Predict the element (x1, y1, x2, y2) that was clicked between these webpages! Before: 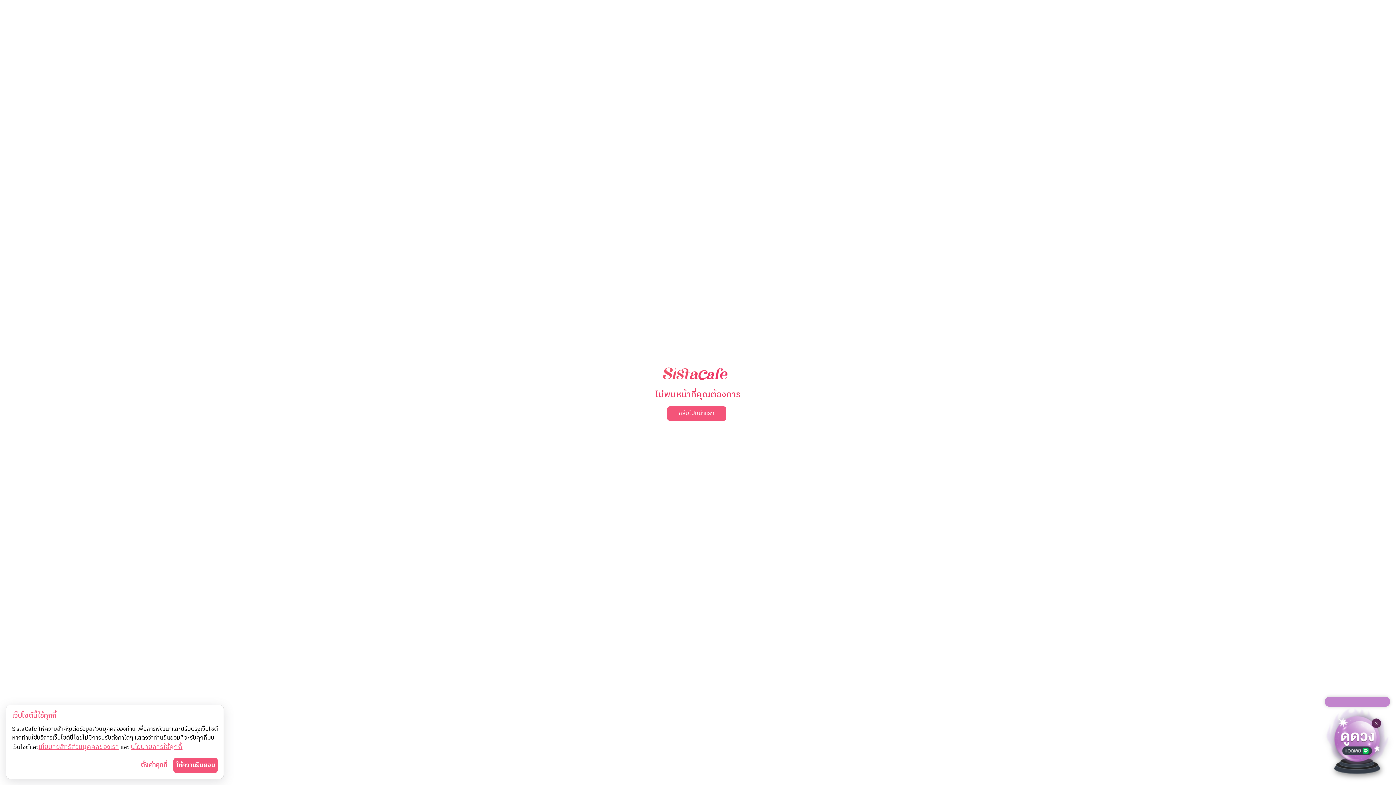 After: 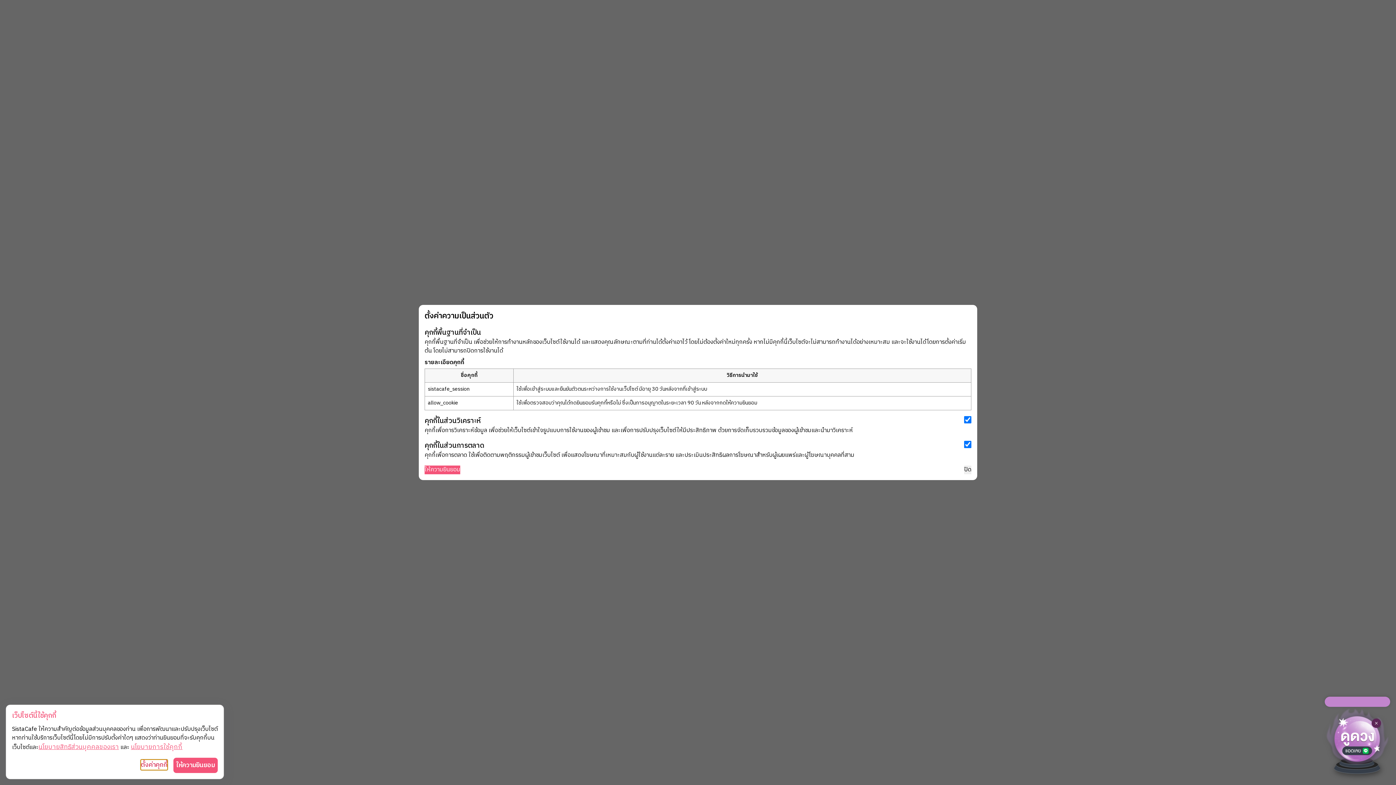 Action: label: ตั้งค่าคุกกี้ bbox: (140, 760, 167, 770)